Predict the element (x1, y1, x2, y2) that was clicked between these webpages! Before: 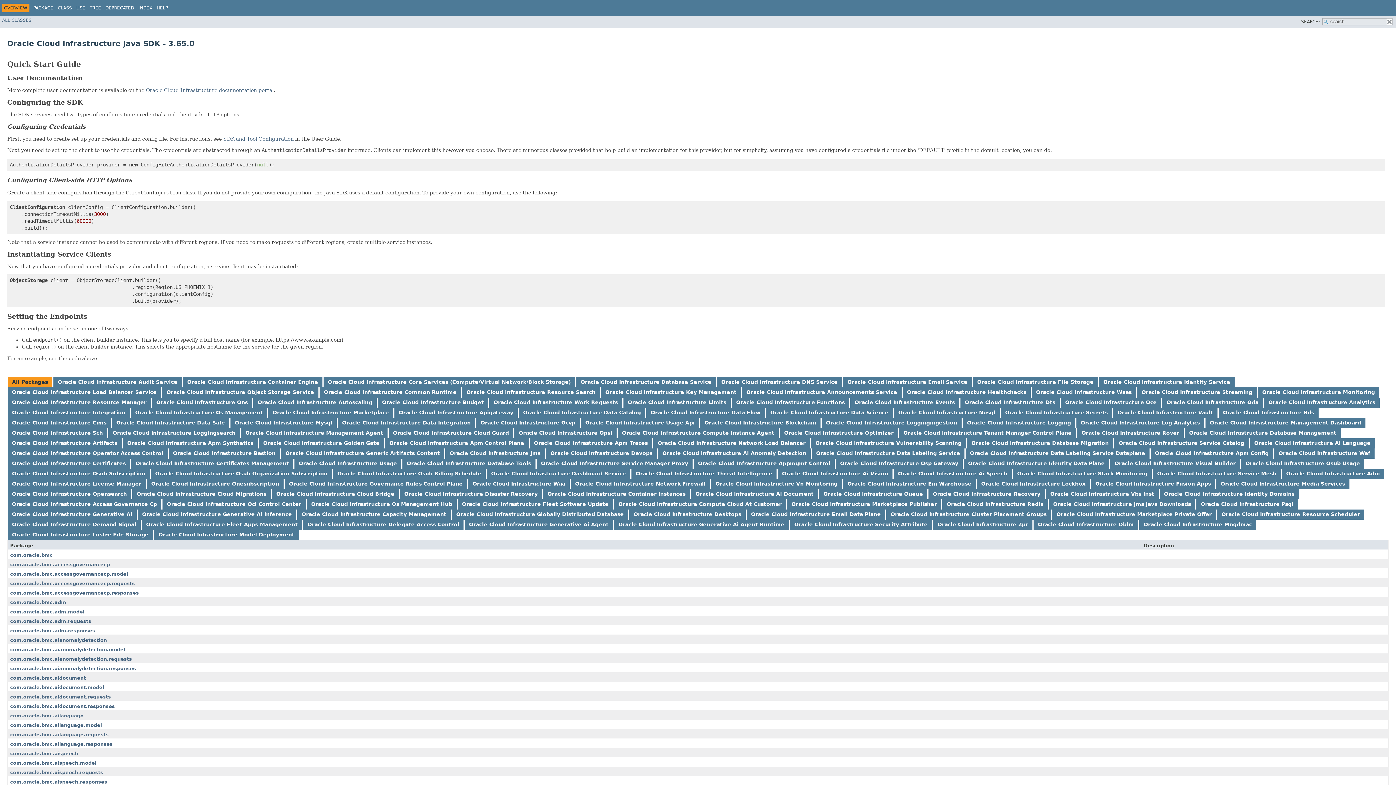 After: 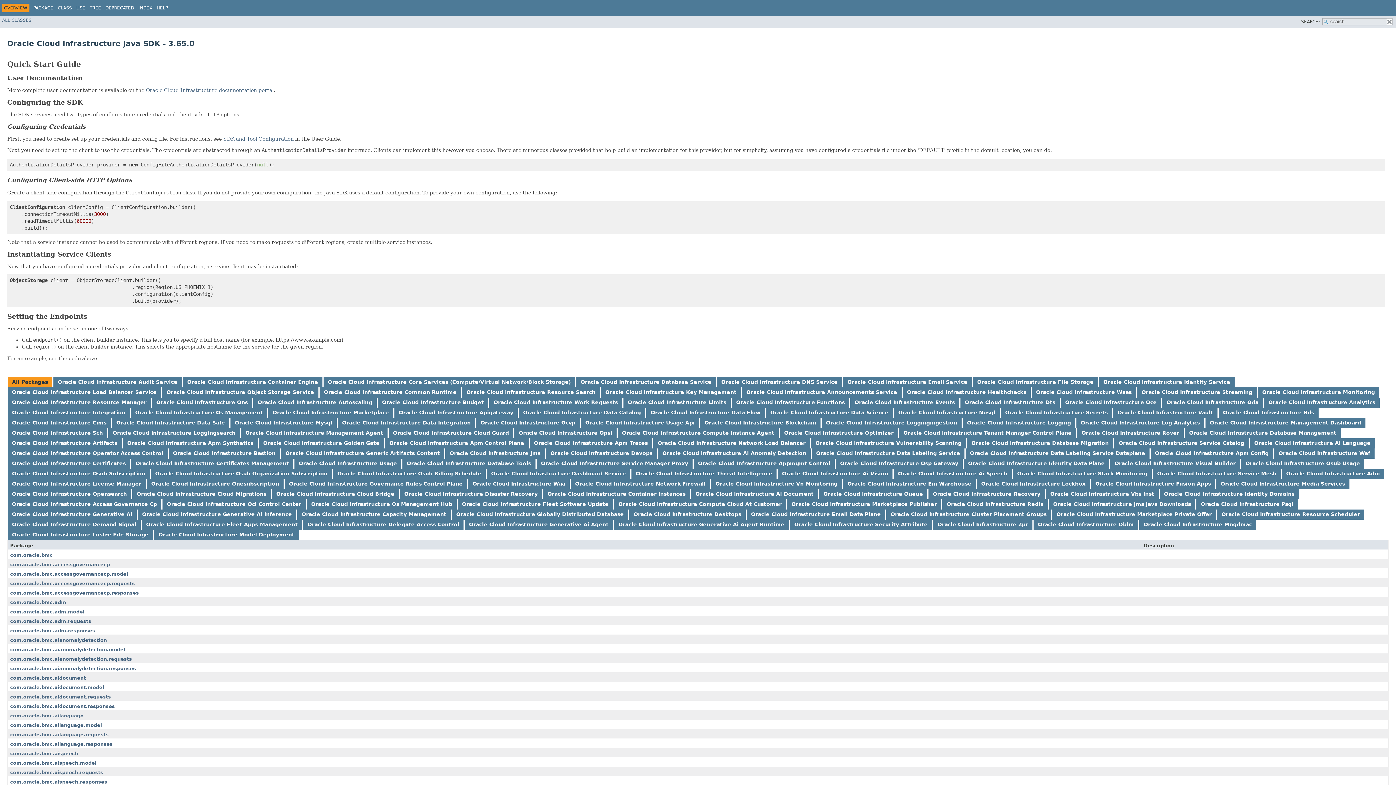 Action: label: Oracle Cloud Infrastructure Generic Artifacts Content bbox: (285, 450, 440, 456)